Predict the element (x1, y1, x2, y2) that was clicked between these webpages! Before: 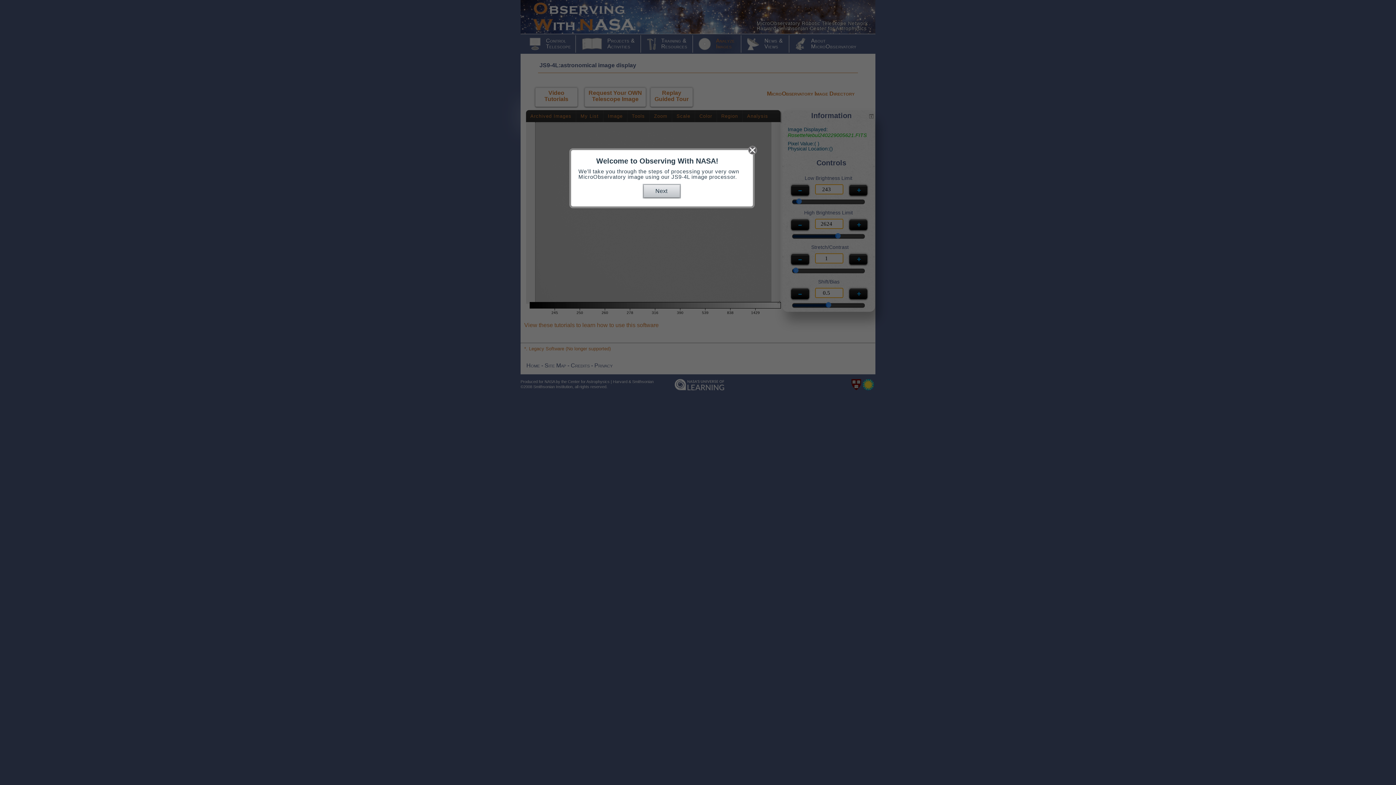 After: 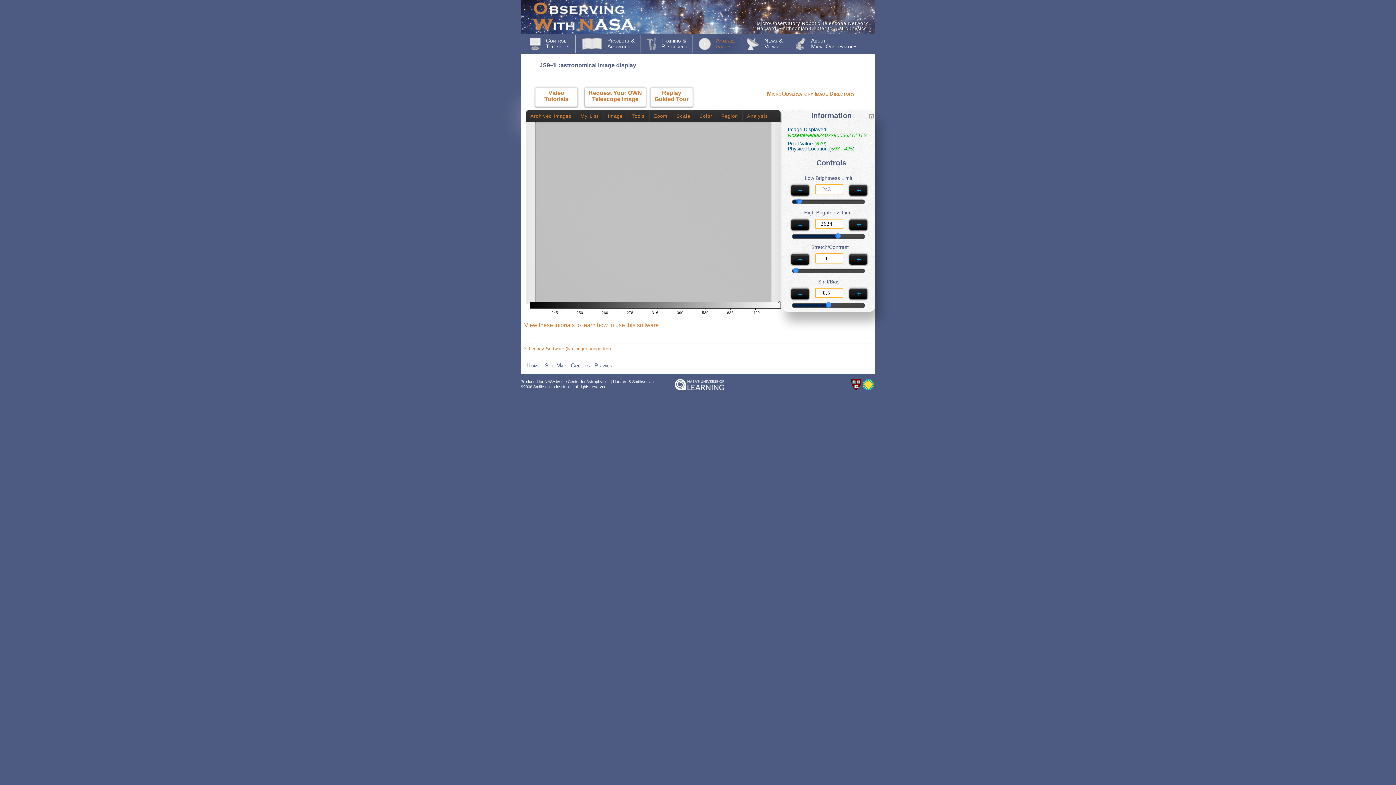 Action: bbox: (748, 145, 757, 155)